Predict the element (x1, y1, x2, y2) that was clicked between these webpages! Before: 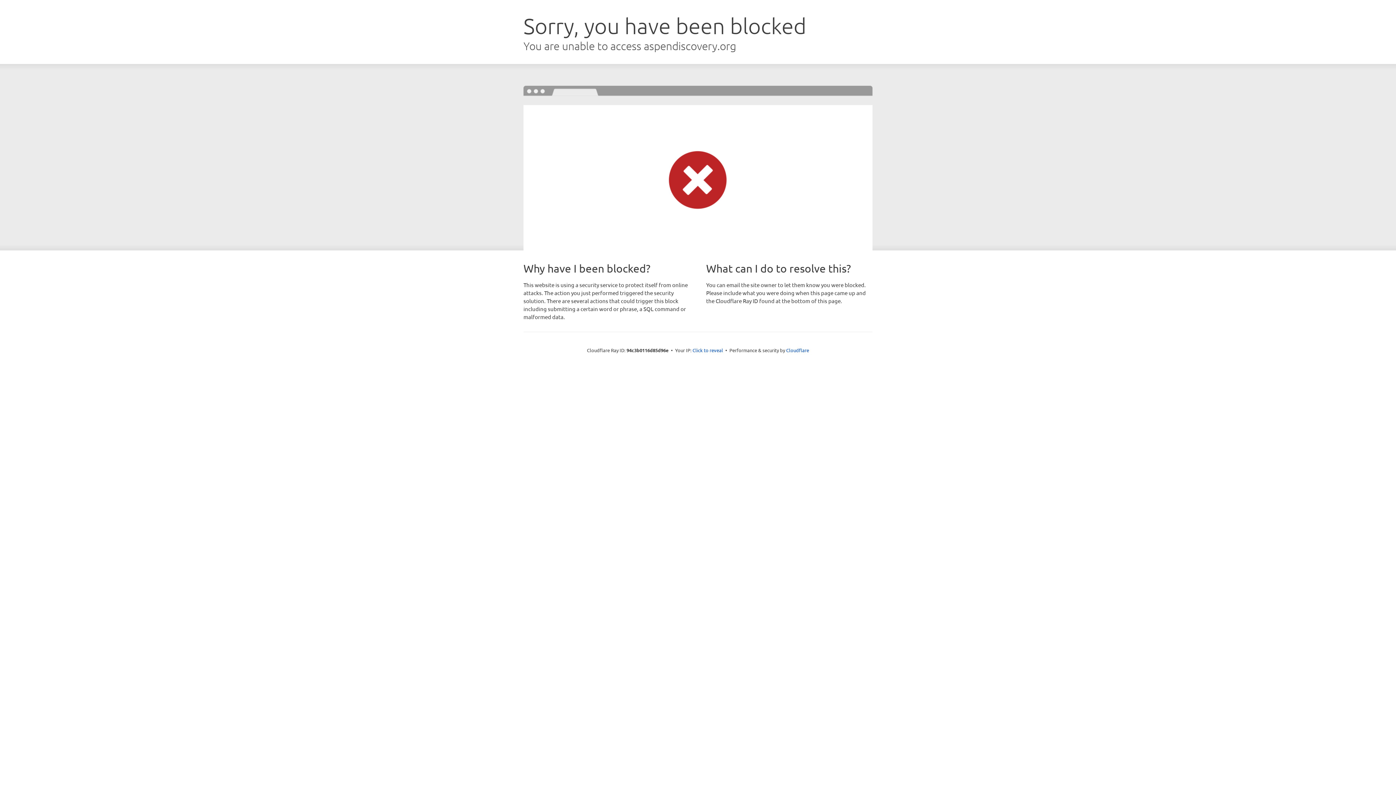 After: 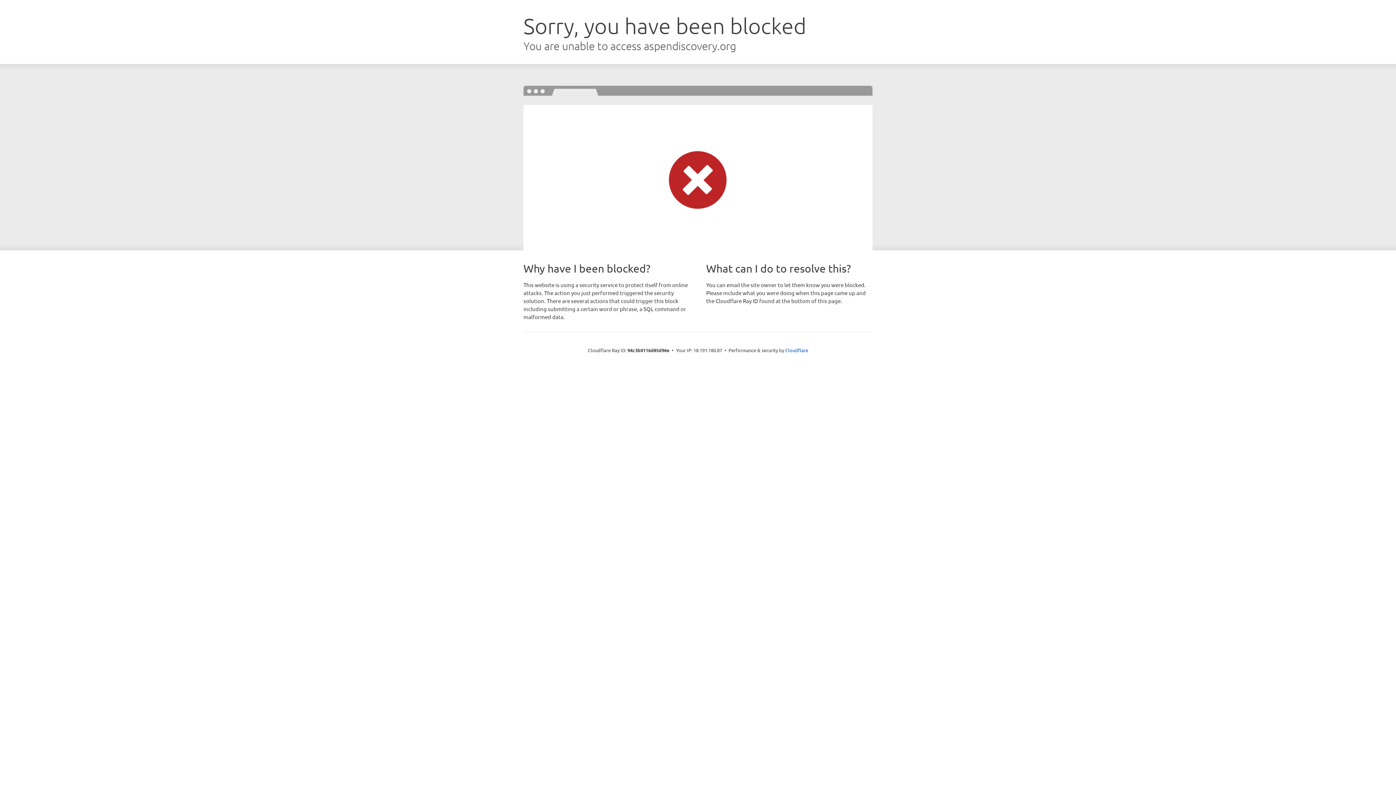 Action: bbox: (692, 346, 723, 353) label: Click to reveal